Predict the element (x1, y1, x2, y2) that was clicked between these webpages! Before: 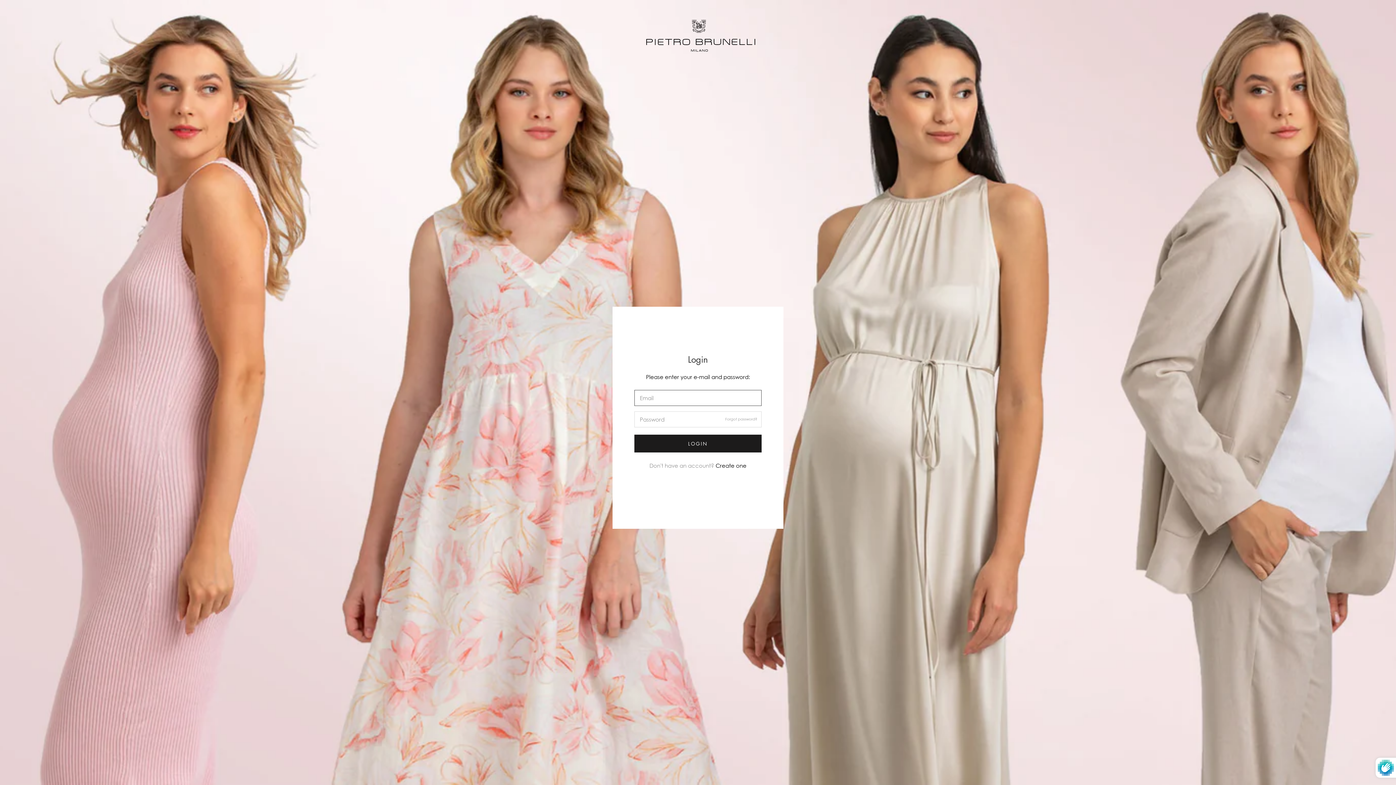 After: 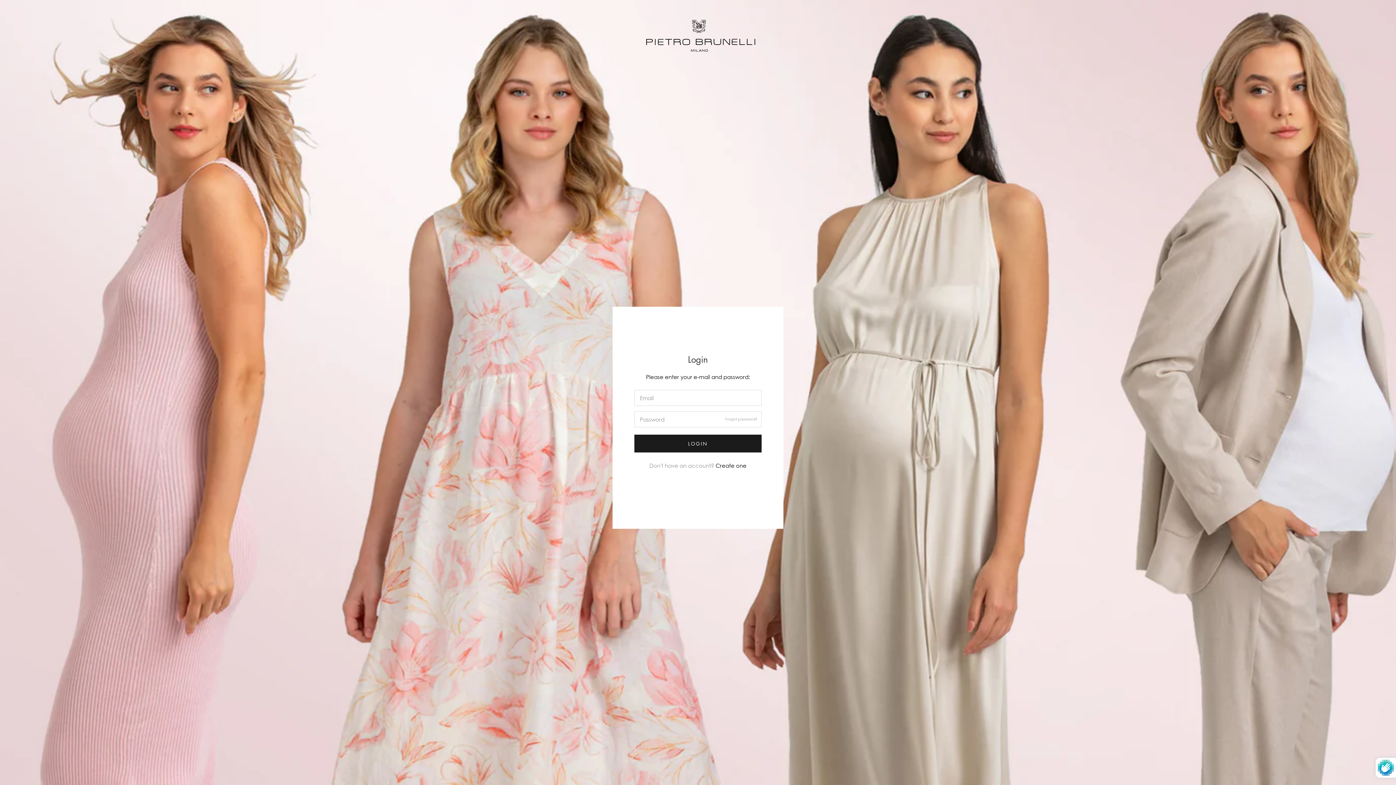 Action: bbox: (8, 8, 1387, 62)